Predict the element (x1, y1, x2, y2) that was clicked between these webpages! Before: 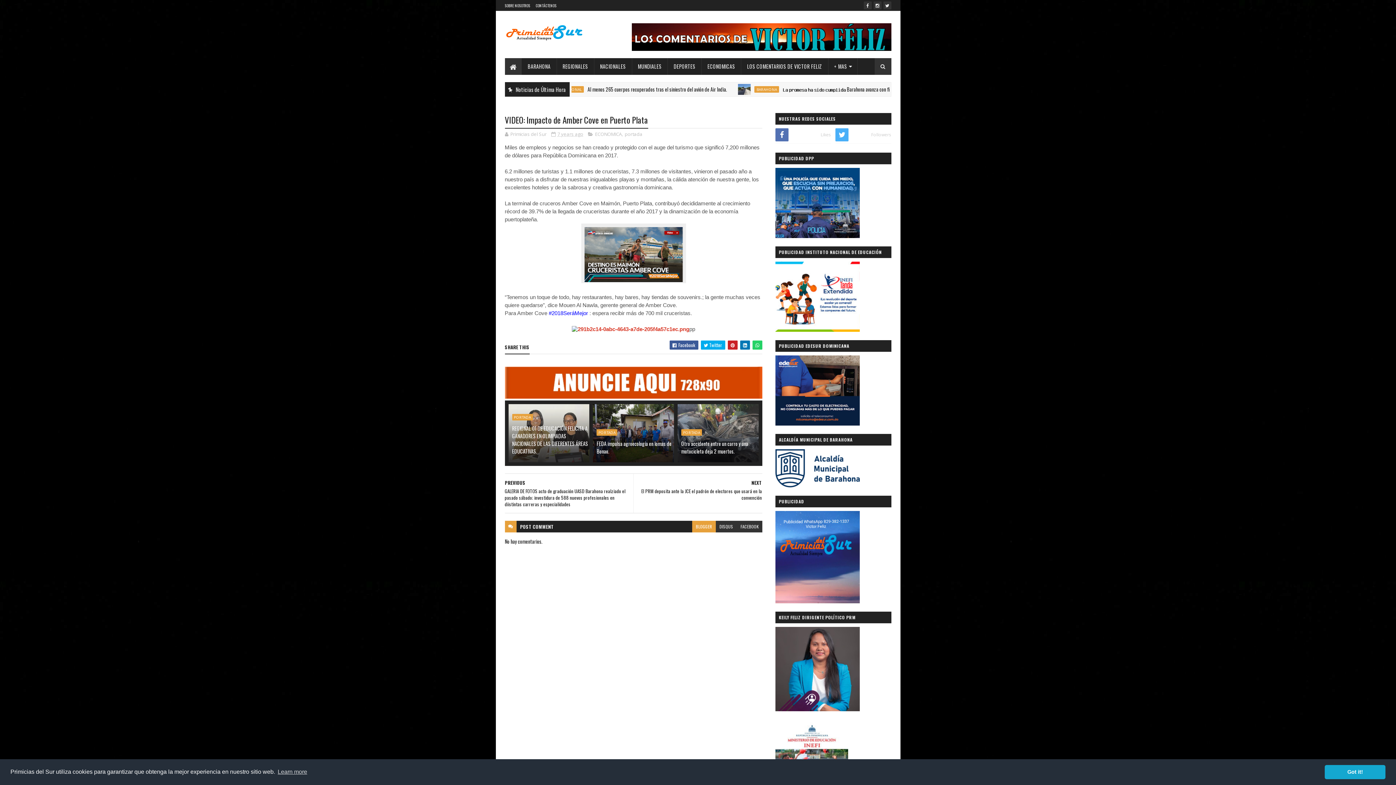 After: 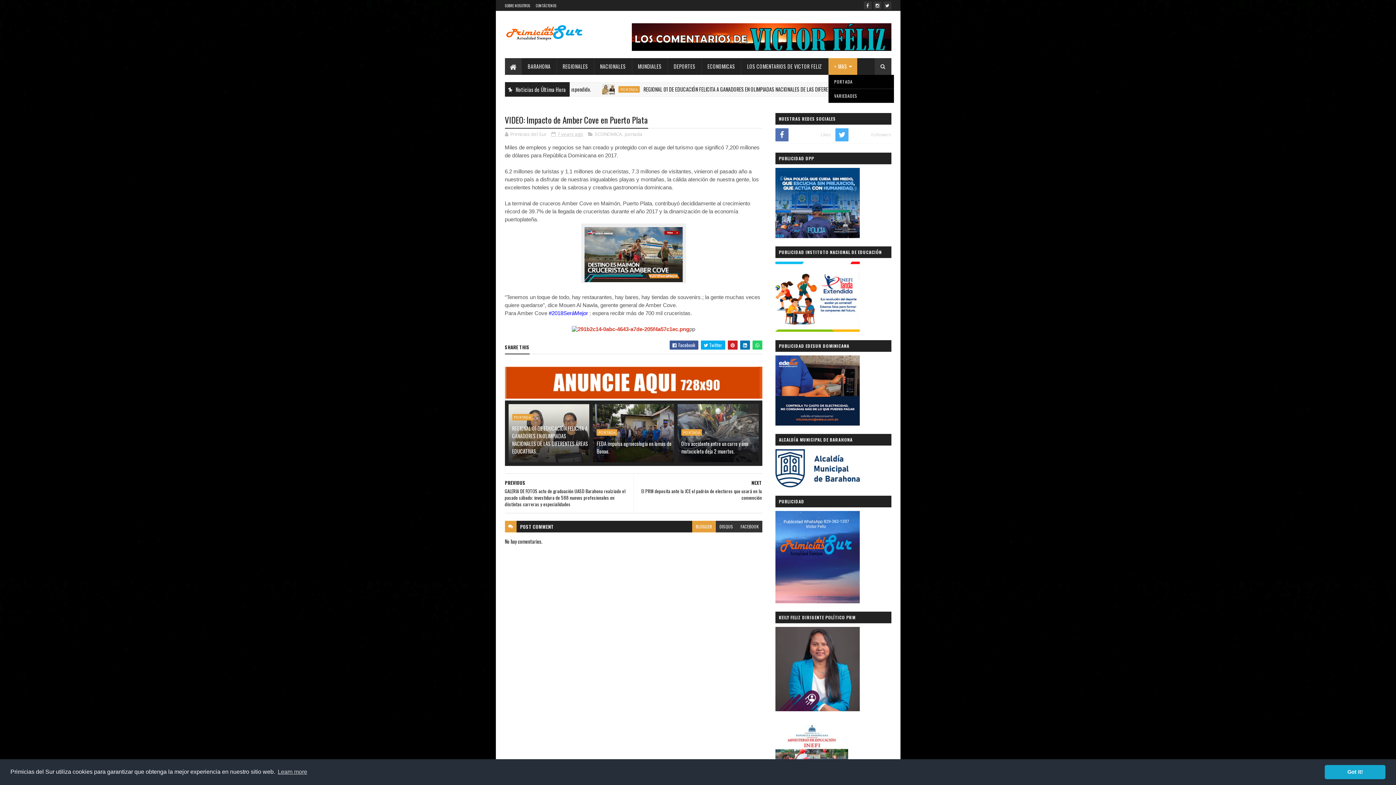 Action: bbox: (828, 58, 857, 74) label: + MAS